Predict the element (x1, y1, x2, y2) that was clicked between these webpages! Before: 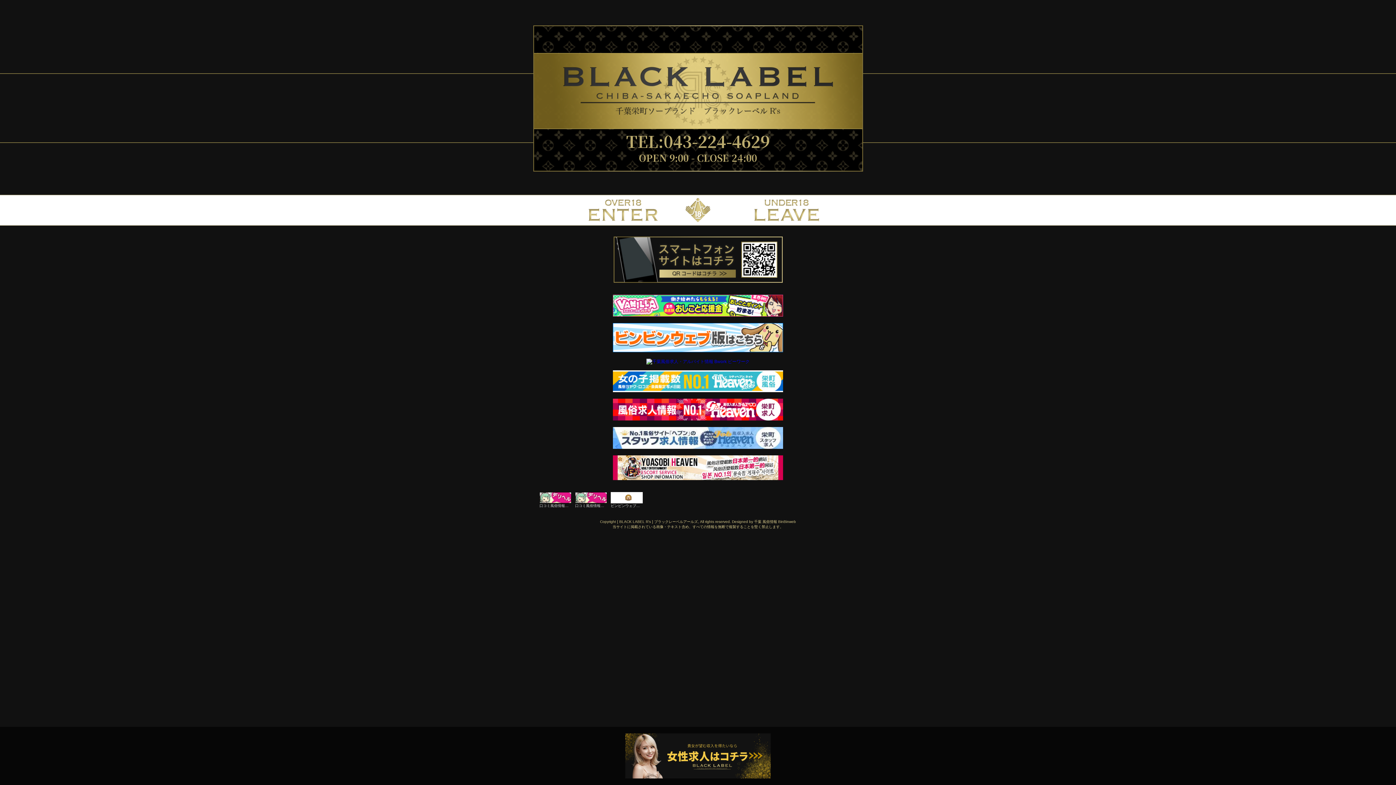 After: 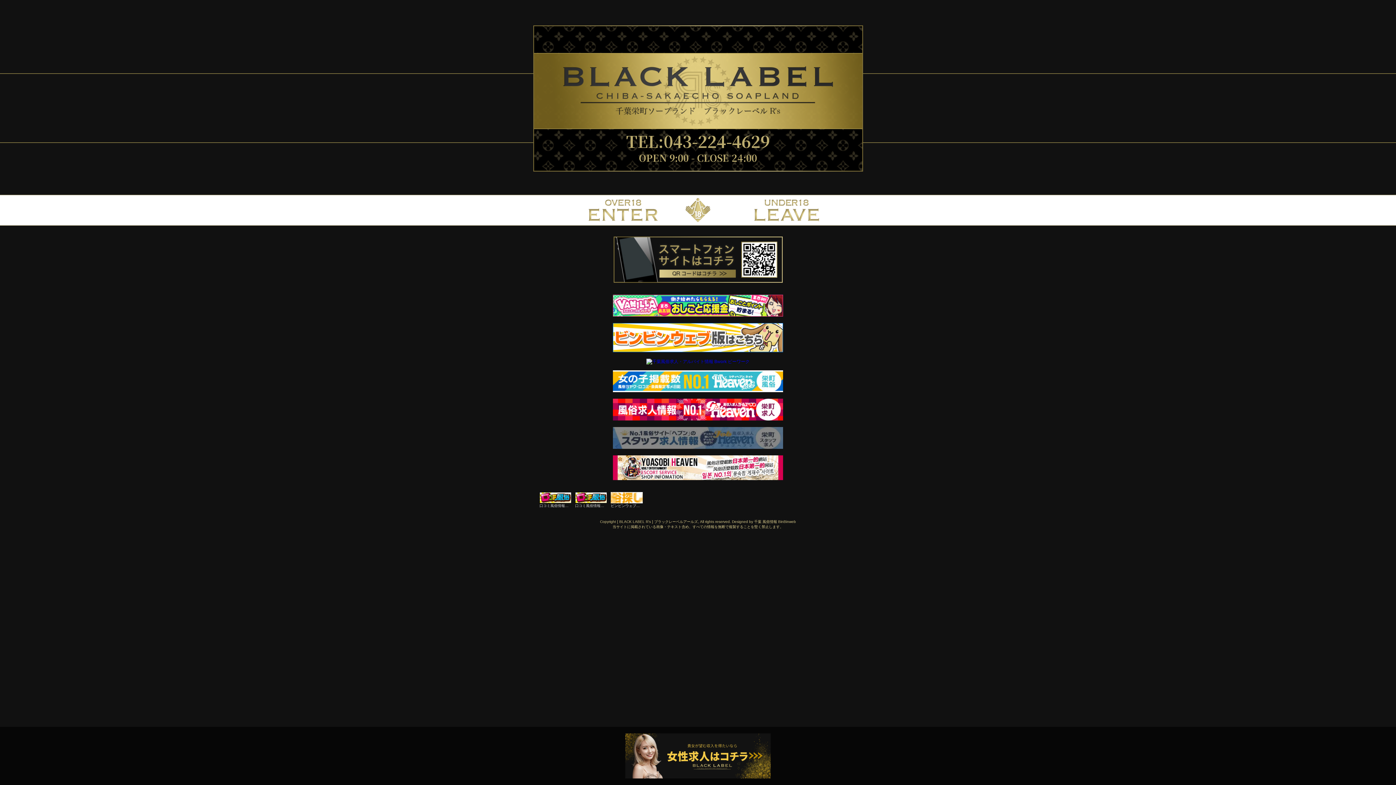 Action: bbox: (613, 427, 783, 450)